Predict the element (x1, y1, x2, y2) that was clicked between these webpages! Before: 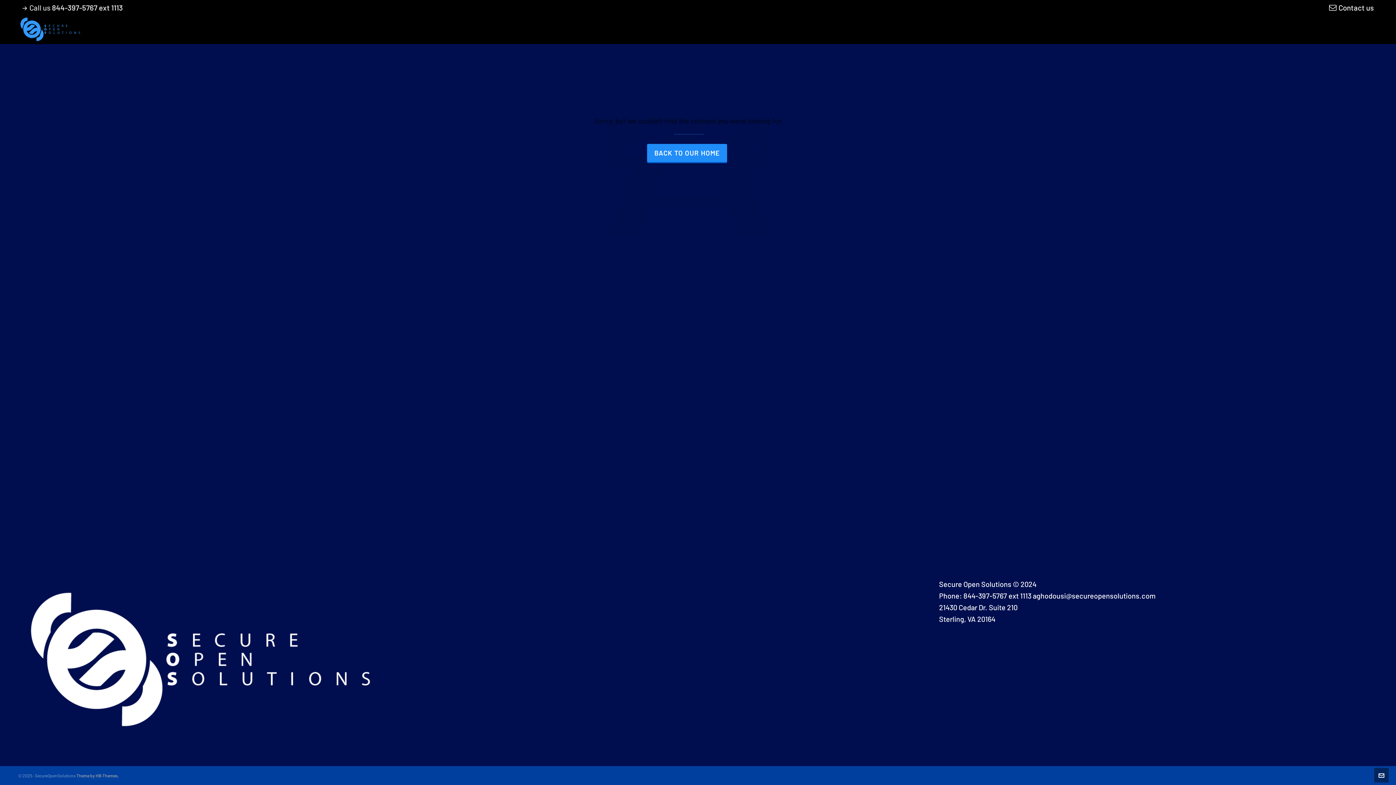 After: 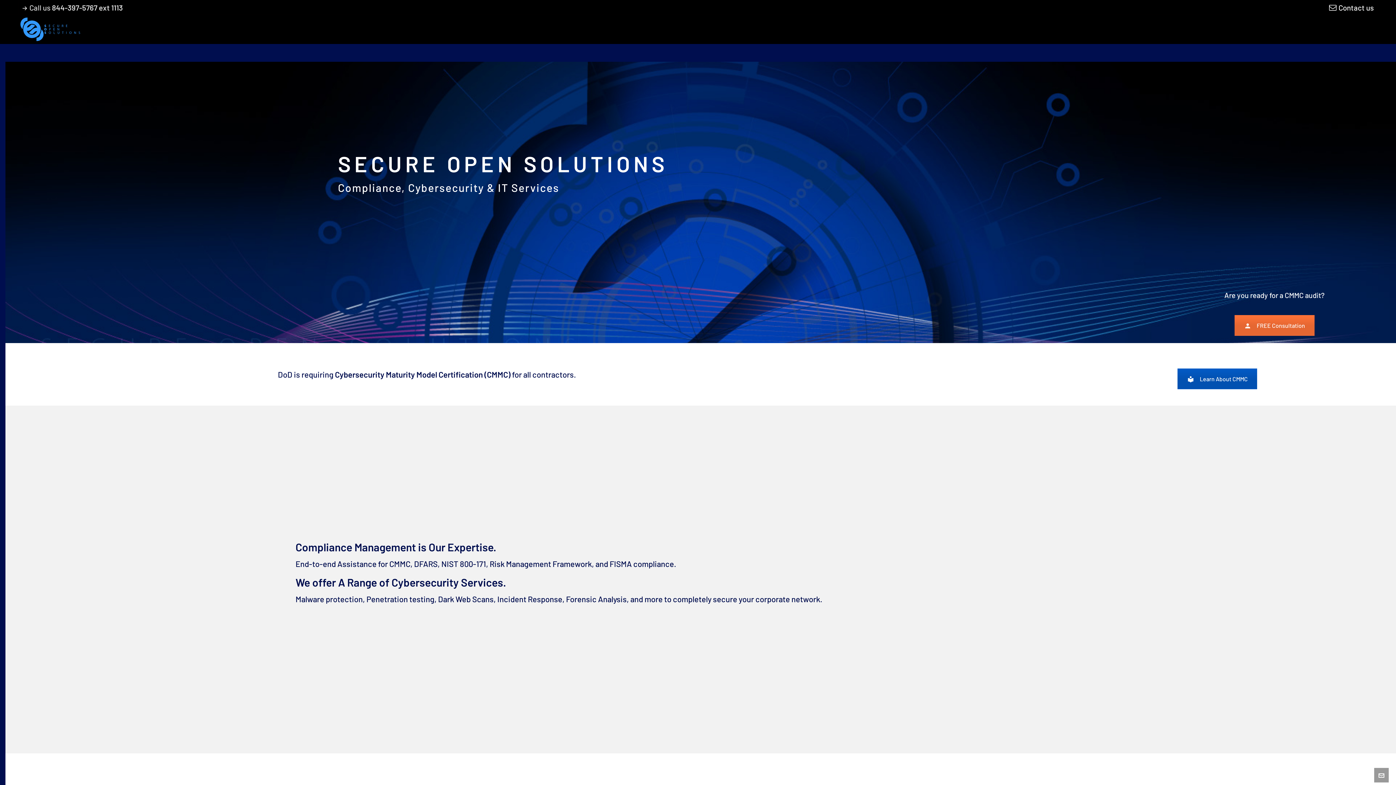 Action: bbox: (18, 14, 379, 43)